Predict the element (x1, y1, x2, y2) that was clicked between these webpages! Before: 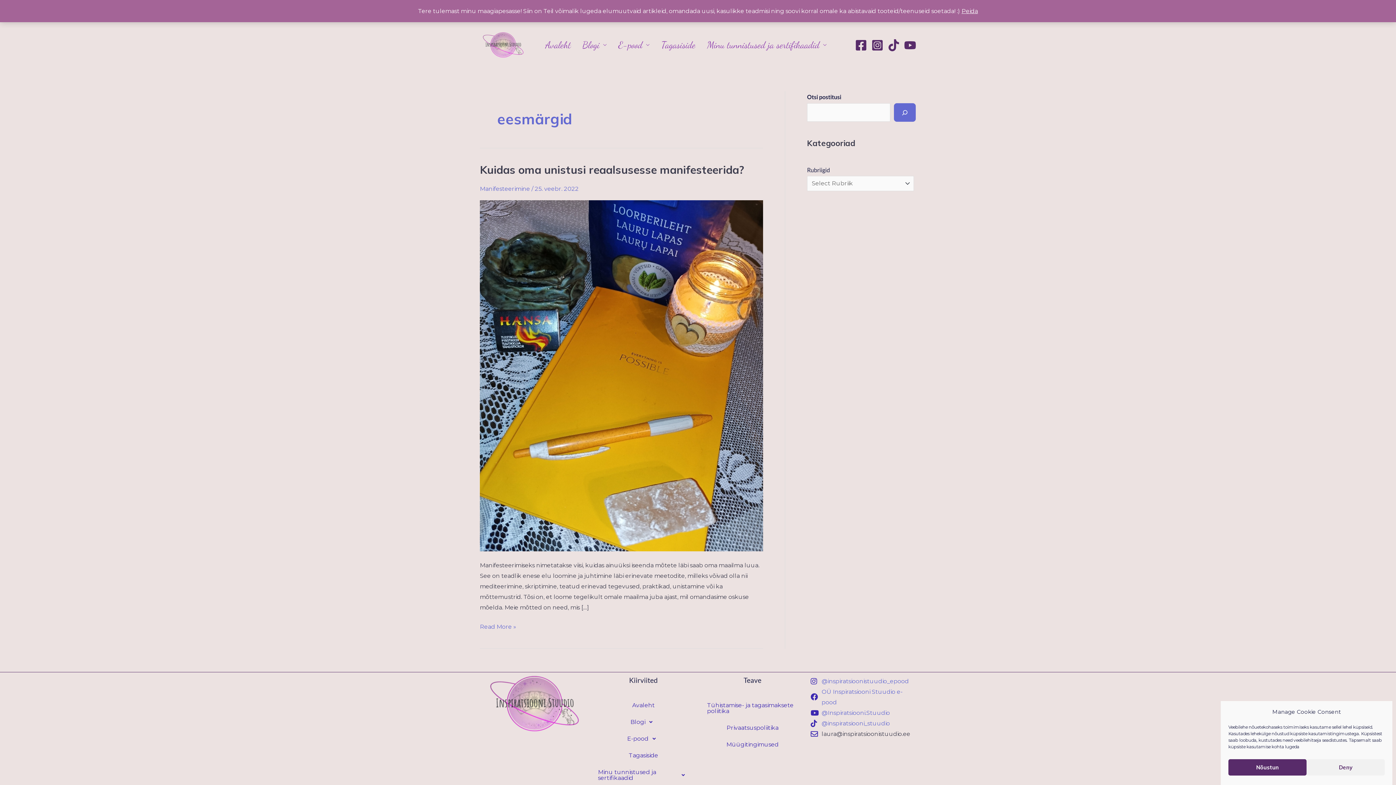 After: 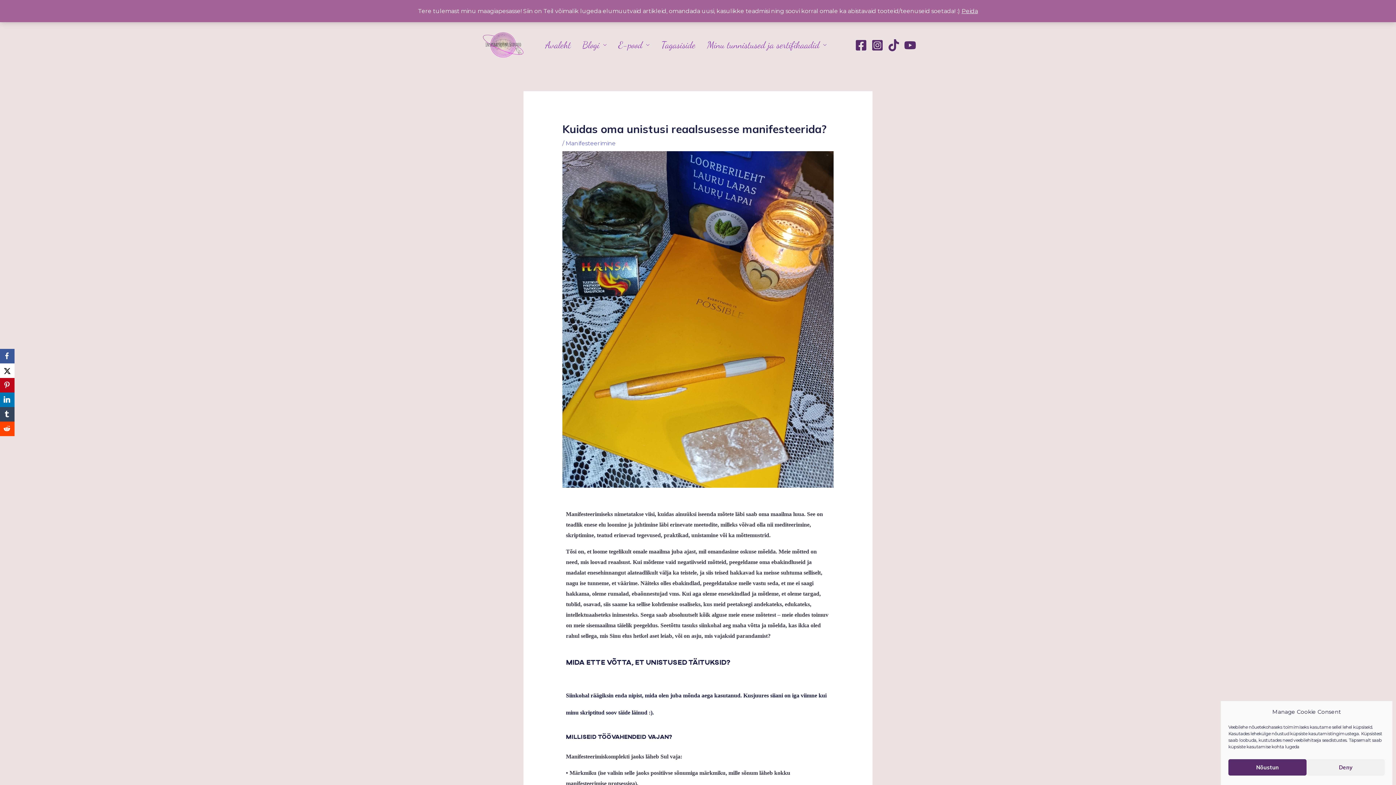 Action: bbox: (480, 372, 763, 378)